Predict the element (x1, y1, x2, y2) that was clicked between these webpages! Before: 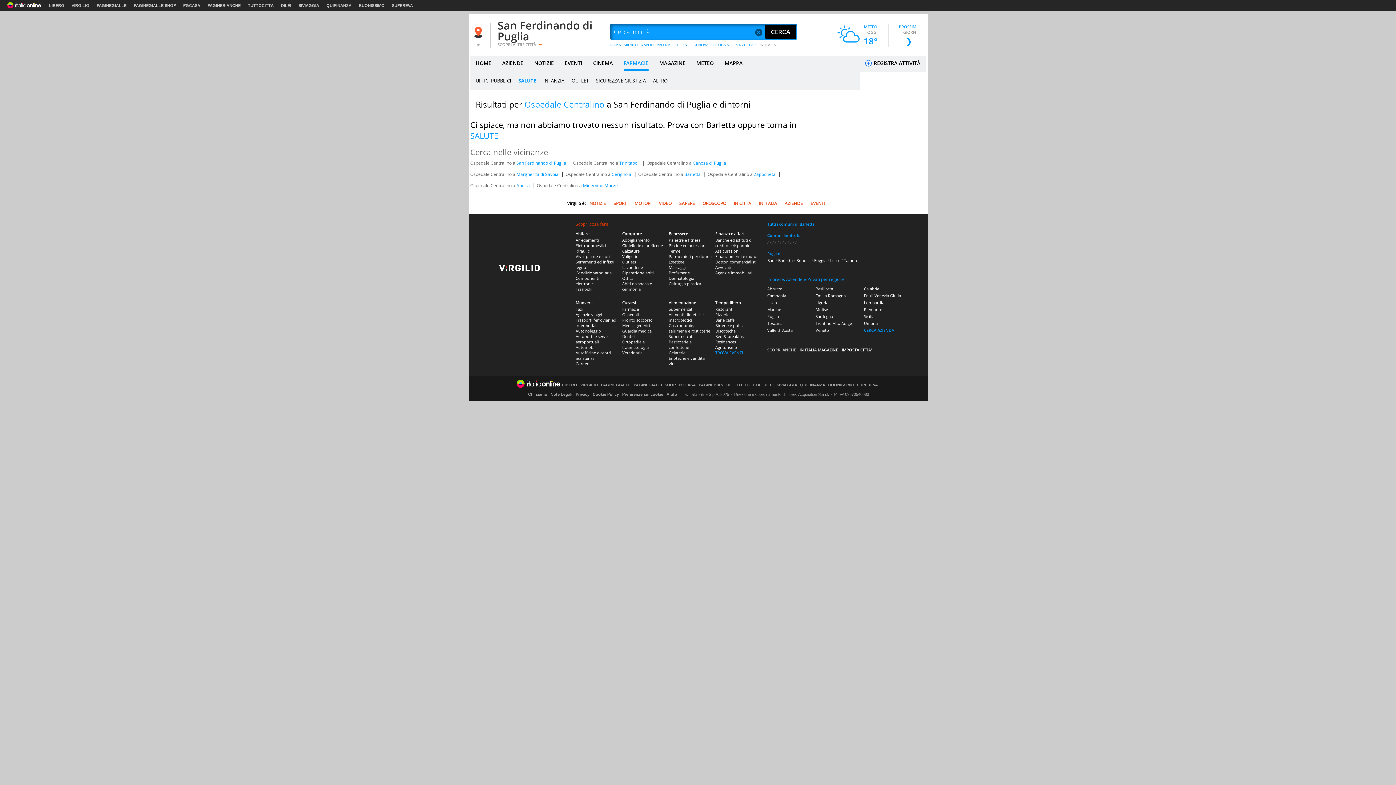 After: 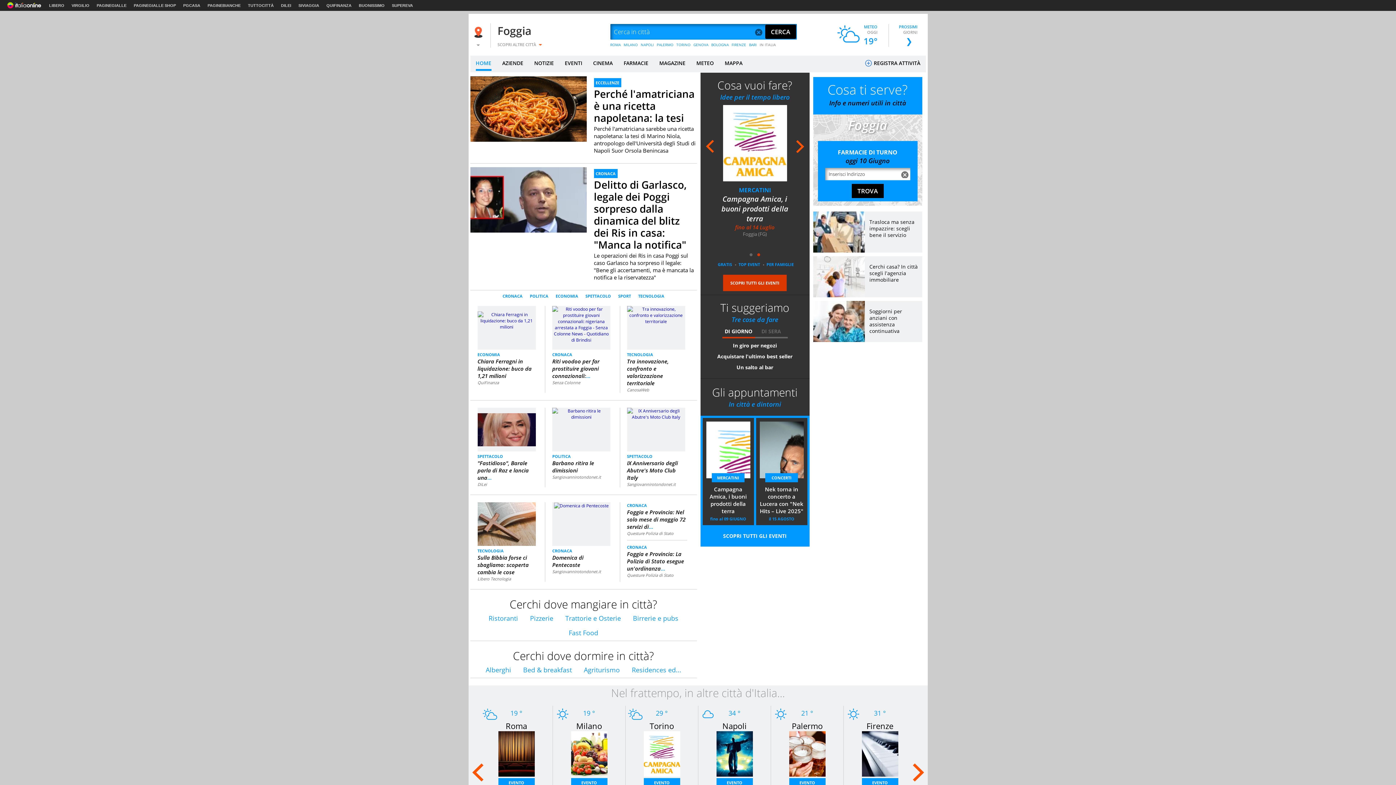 Action: label: Foggia bbox: (814, 257, 826, 263)